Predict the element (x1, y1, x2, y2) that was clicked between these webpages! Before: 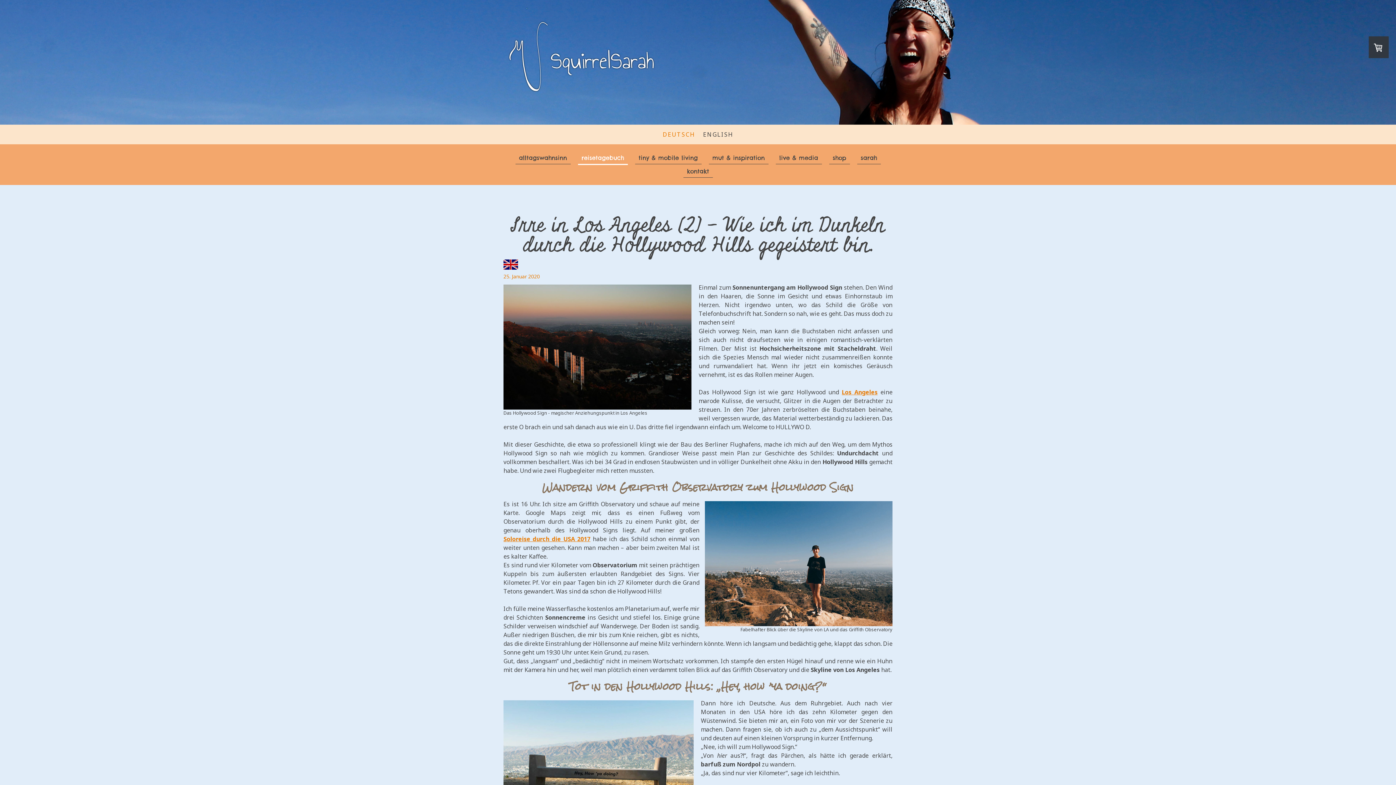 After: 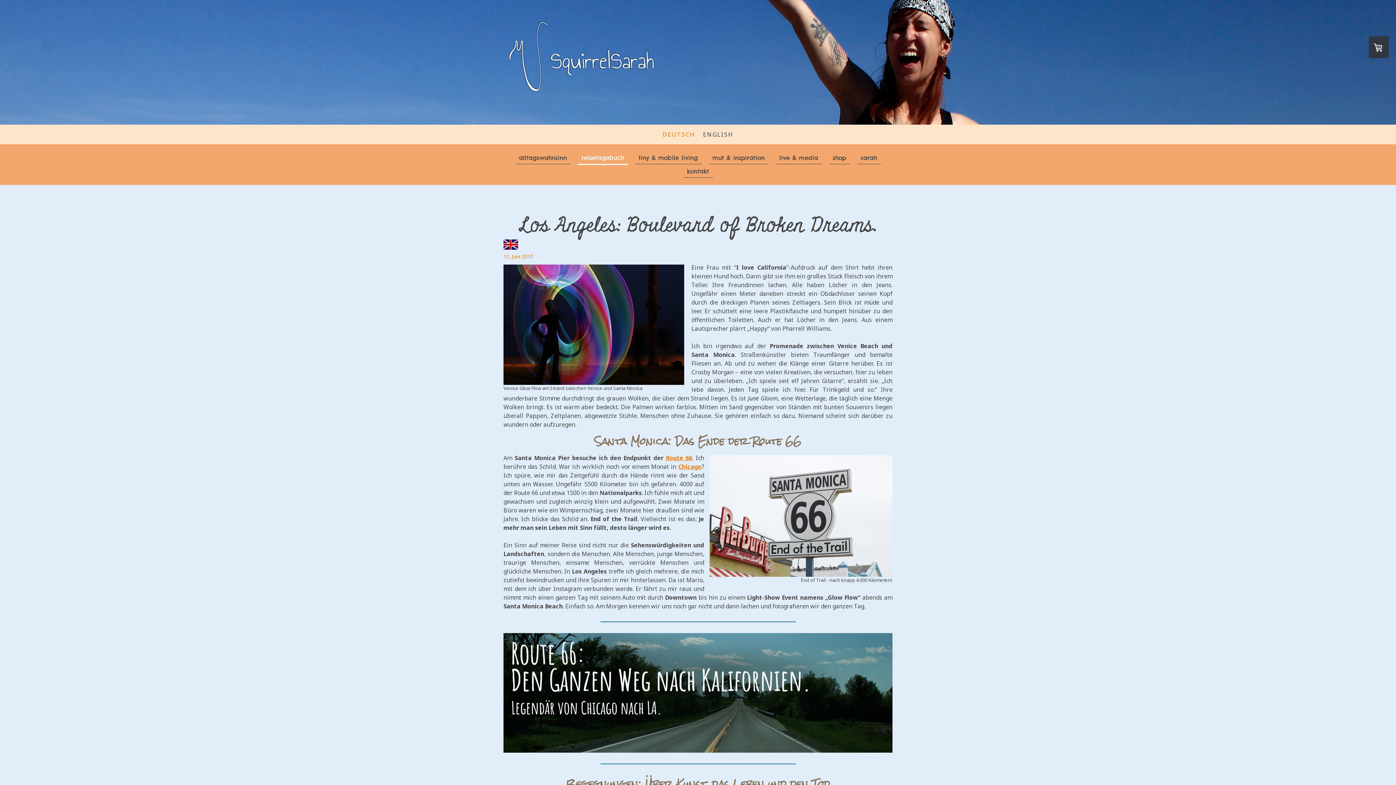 Action: bbox: (841, 388, 877, 396) label: Los Angeles